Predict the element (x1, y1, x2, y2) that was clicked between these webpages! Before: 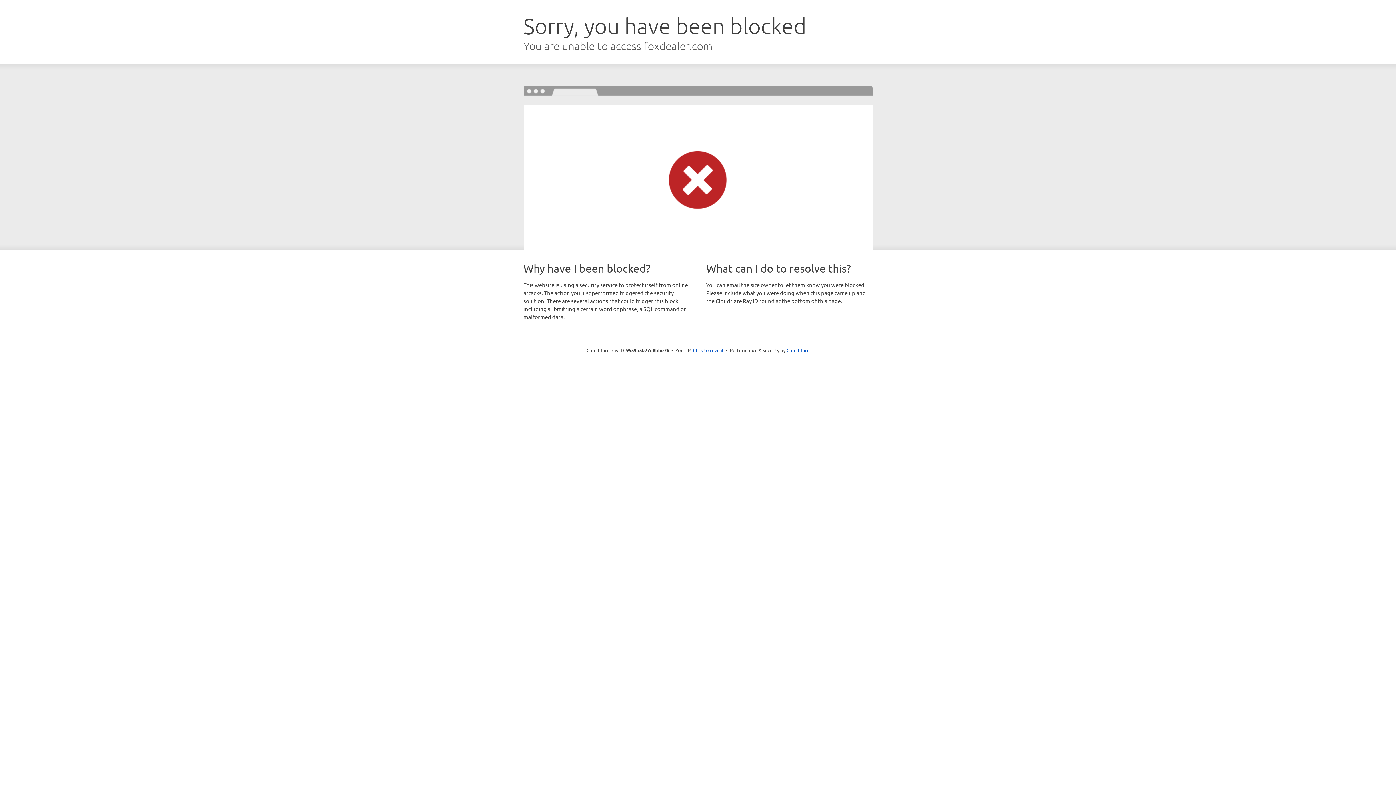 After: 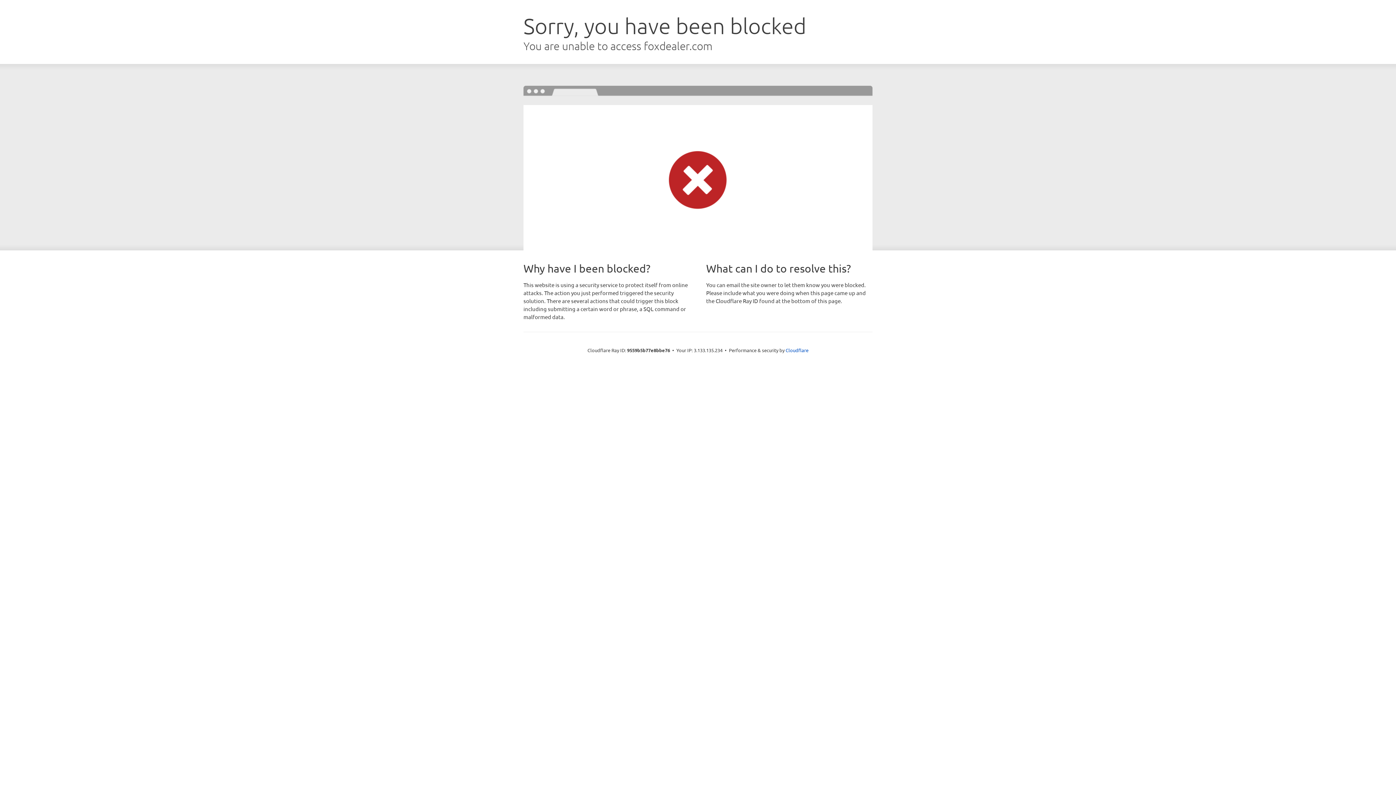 Action: label: Click to reveal bbox: (693, 346, 723, 353)